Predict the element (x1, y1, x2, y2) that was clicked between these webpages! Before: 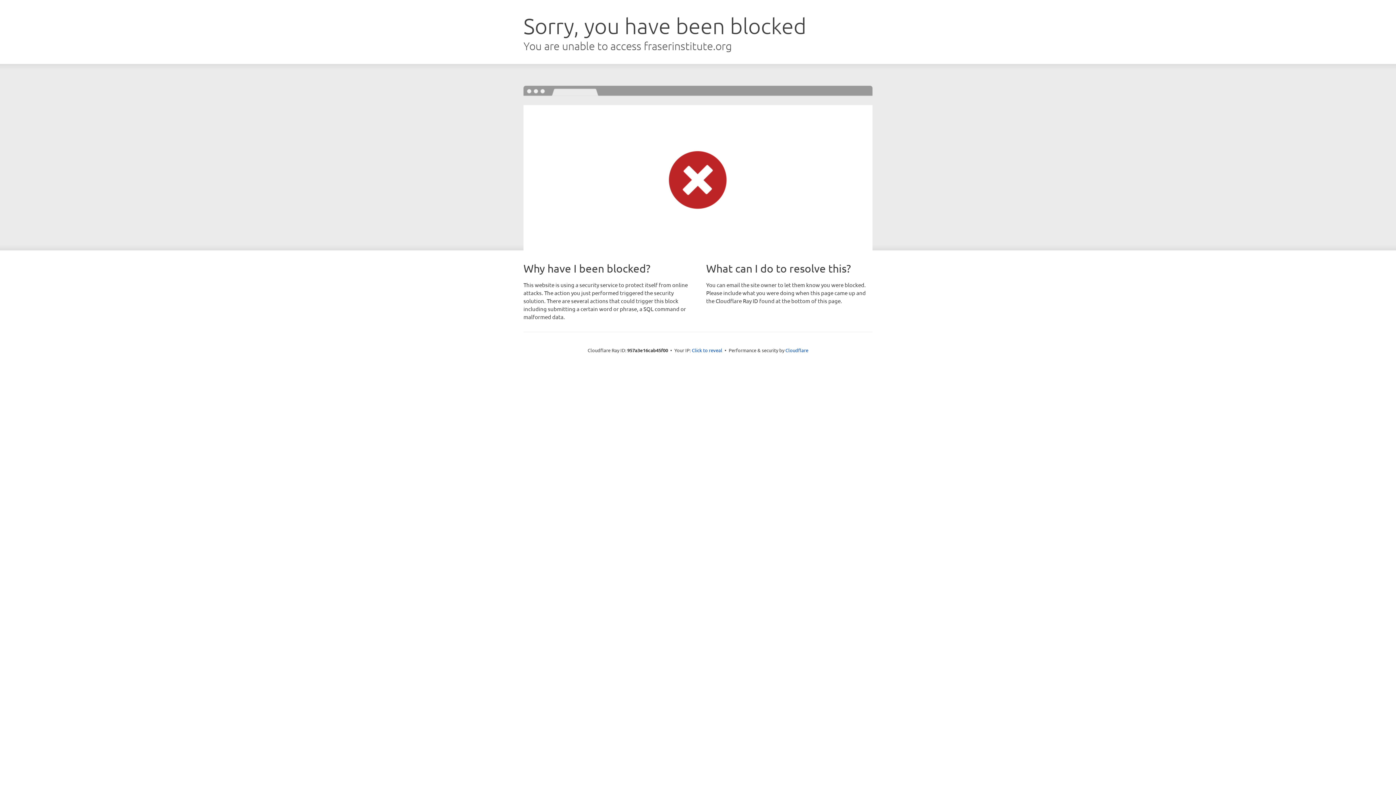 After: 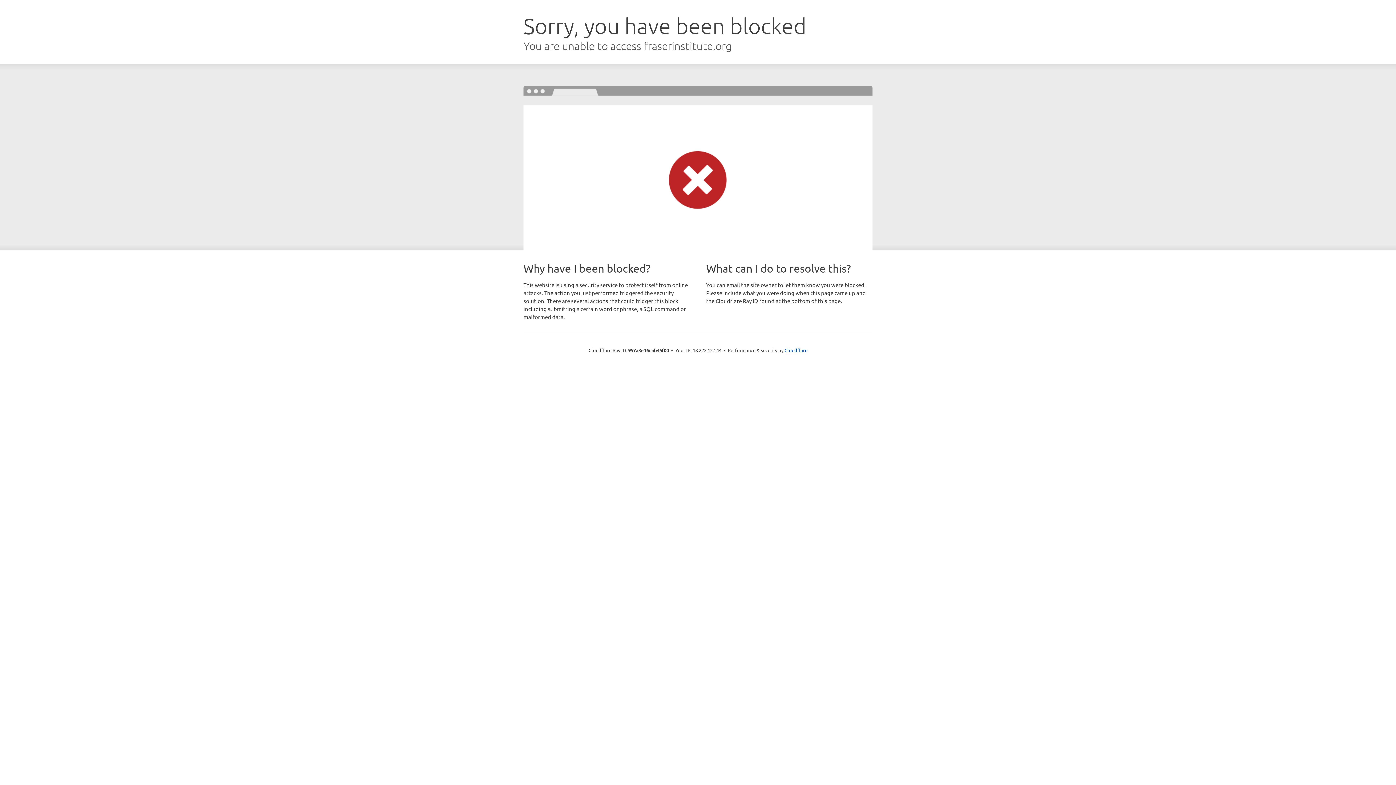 Action: bbox: (692, 346, 722, 353) label: Click to reveal